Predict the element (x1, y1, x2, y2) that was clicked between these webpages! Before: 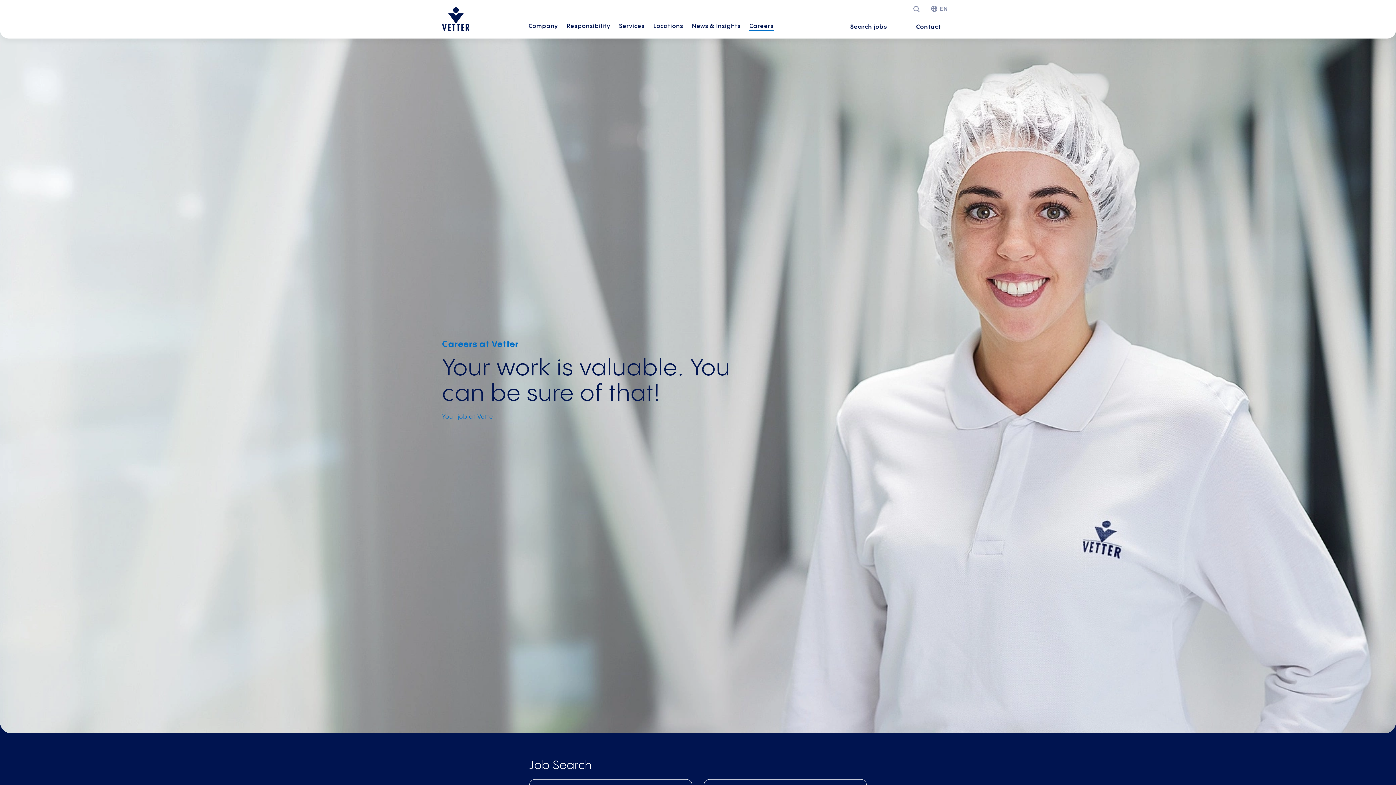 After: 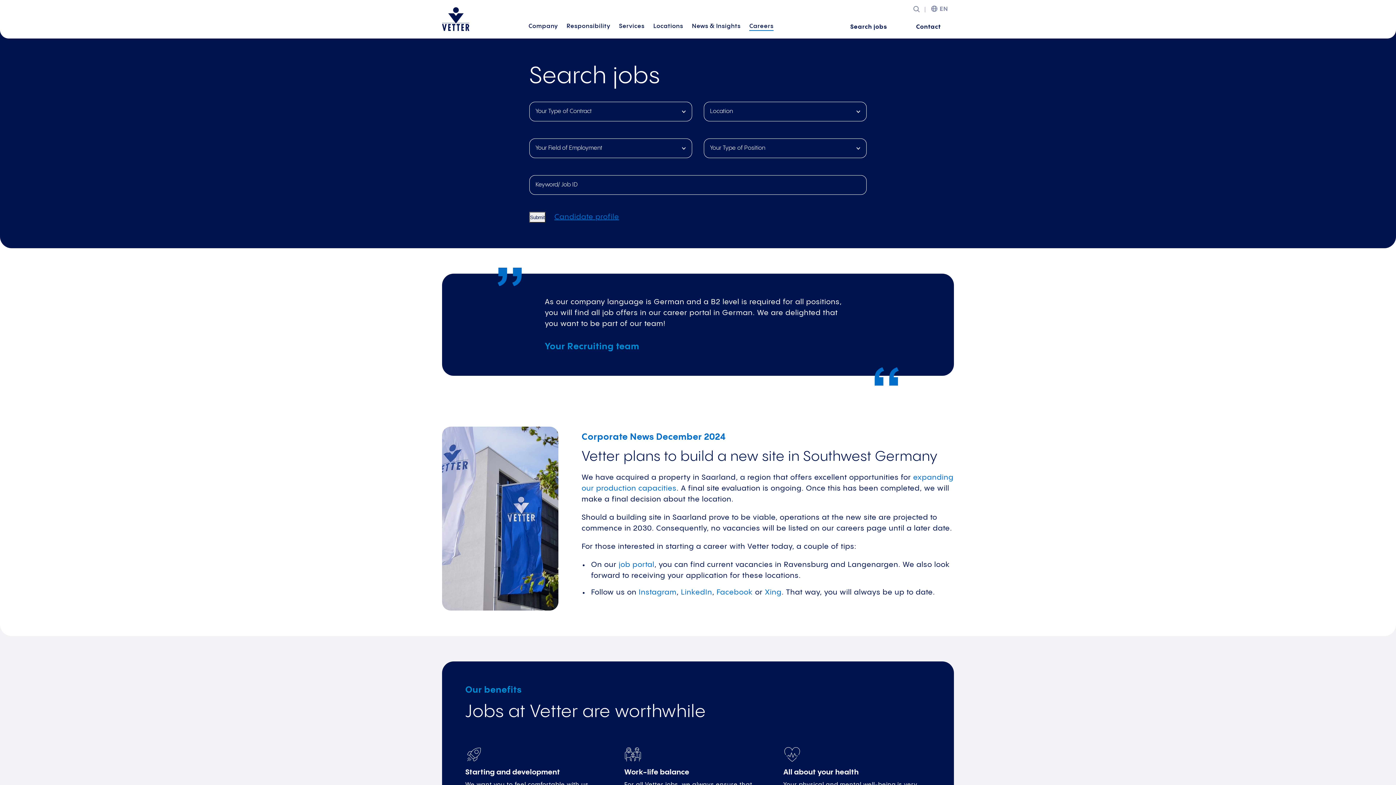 Action: bbox: (837, 17, 900, 35) label: Search jobs